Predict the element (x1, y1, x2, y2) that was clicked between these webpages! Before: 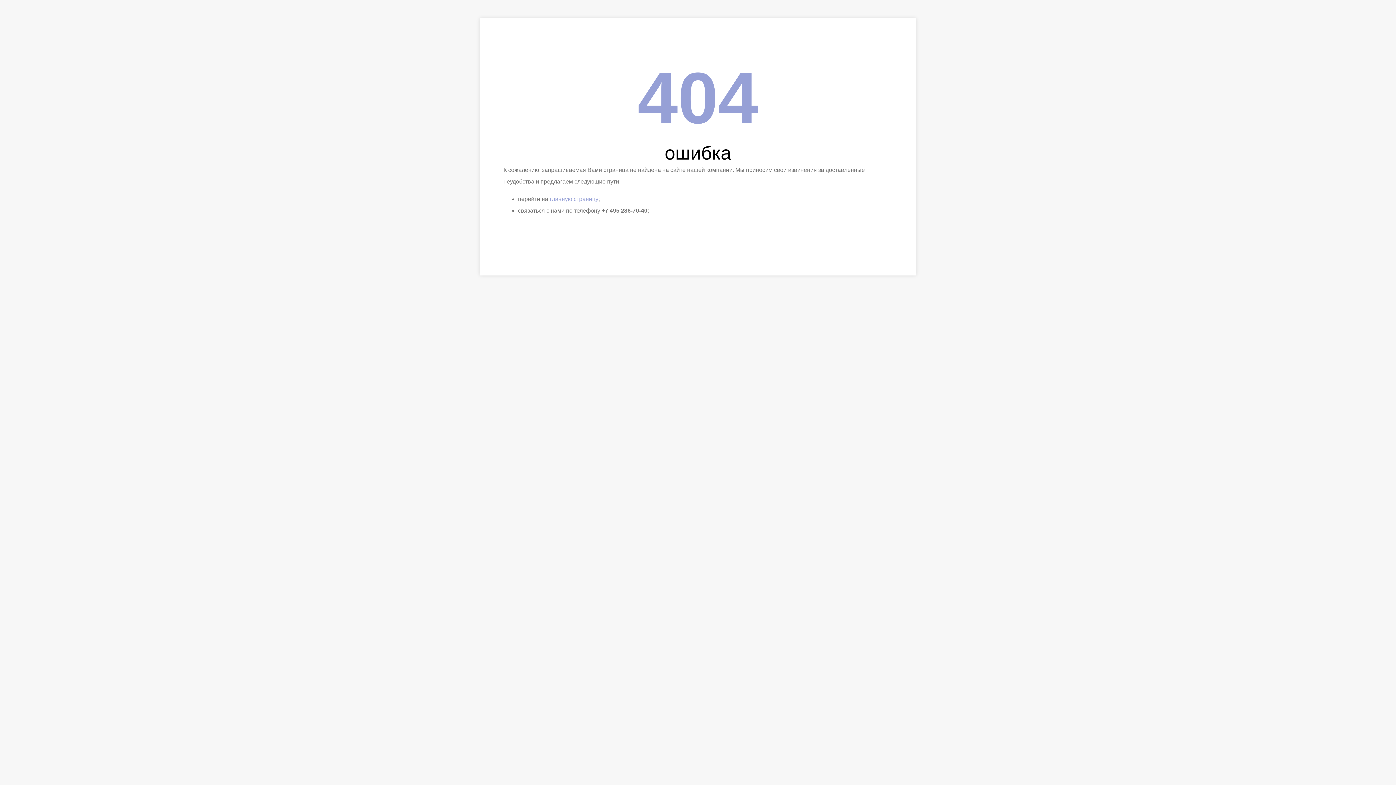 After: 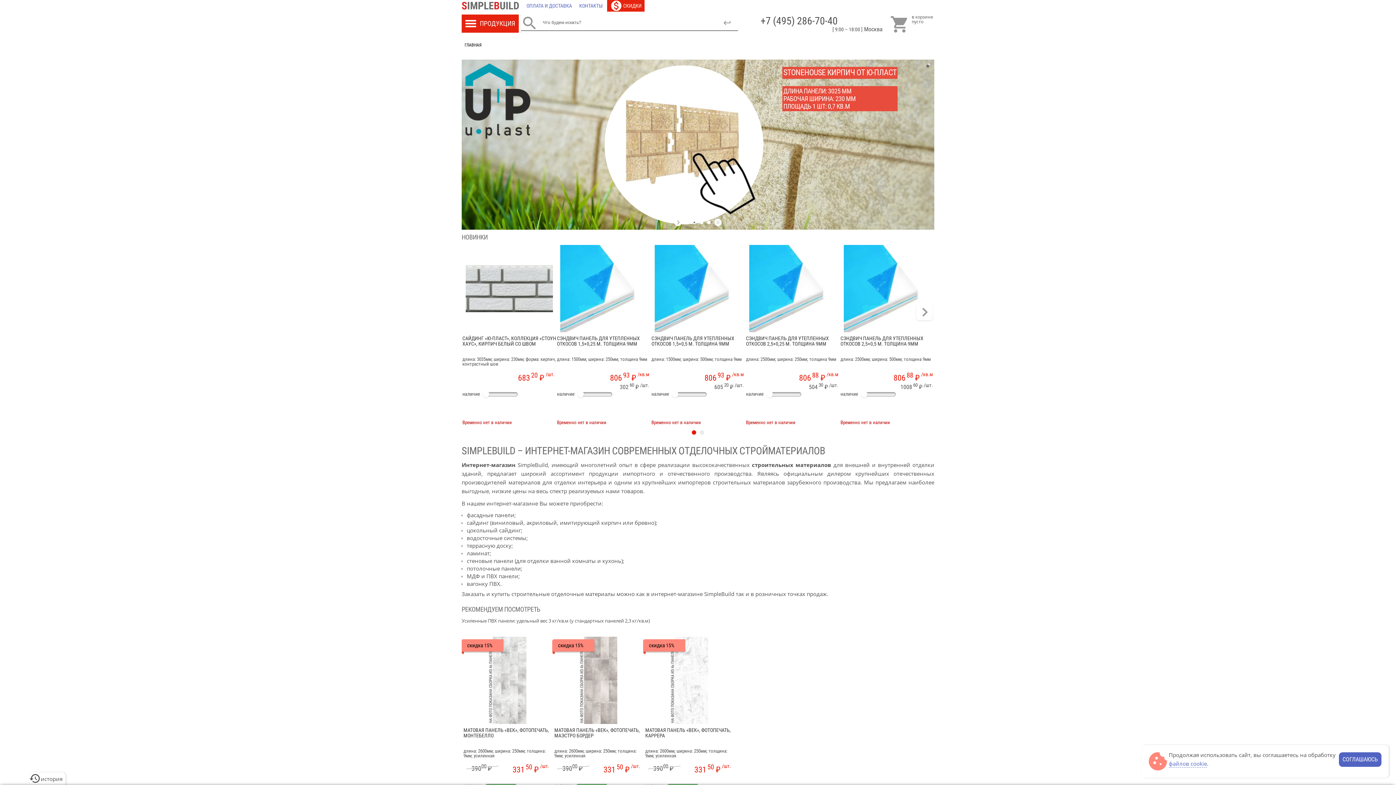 Action: label: главную страницу bbox: (549, 196, 598, 202)